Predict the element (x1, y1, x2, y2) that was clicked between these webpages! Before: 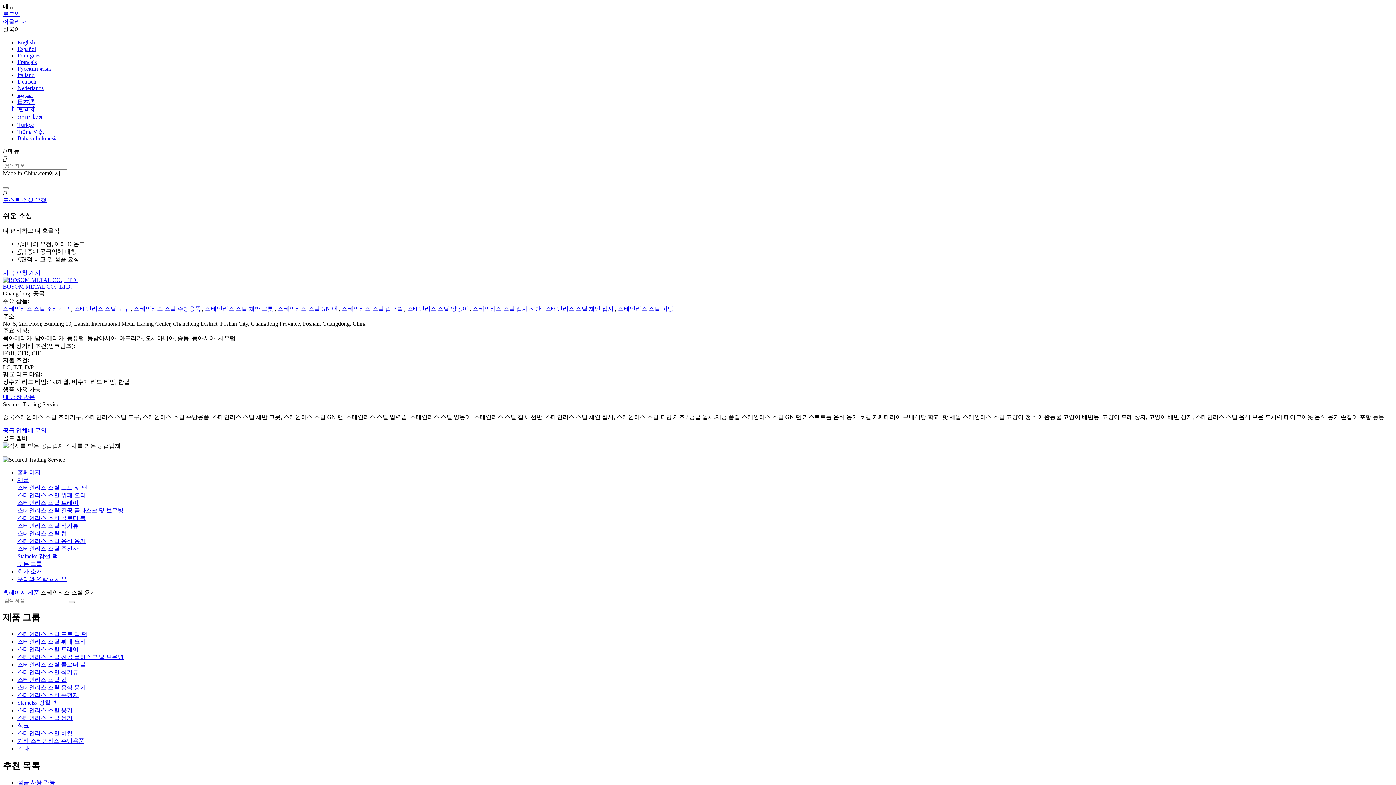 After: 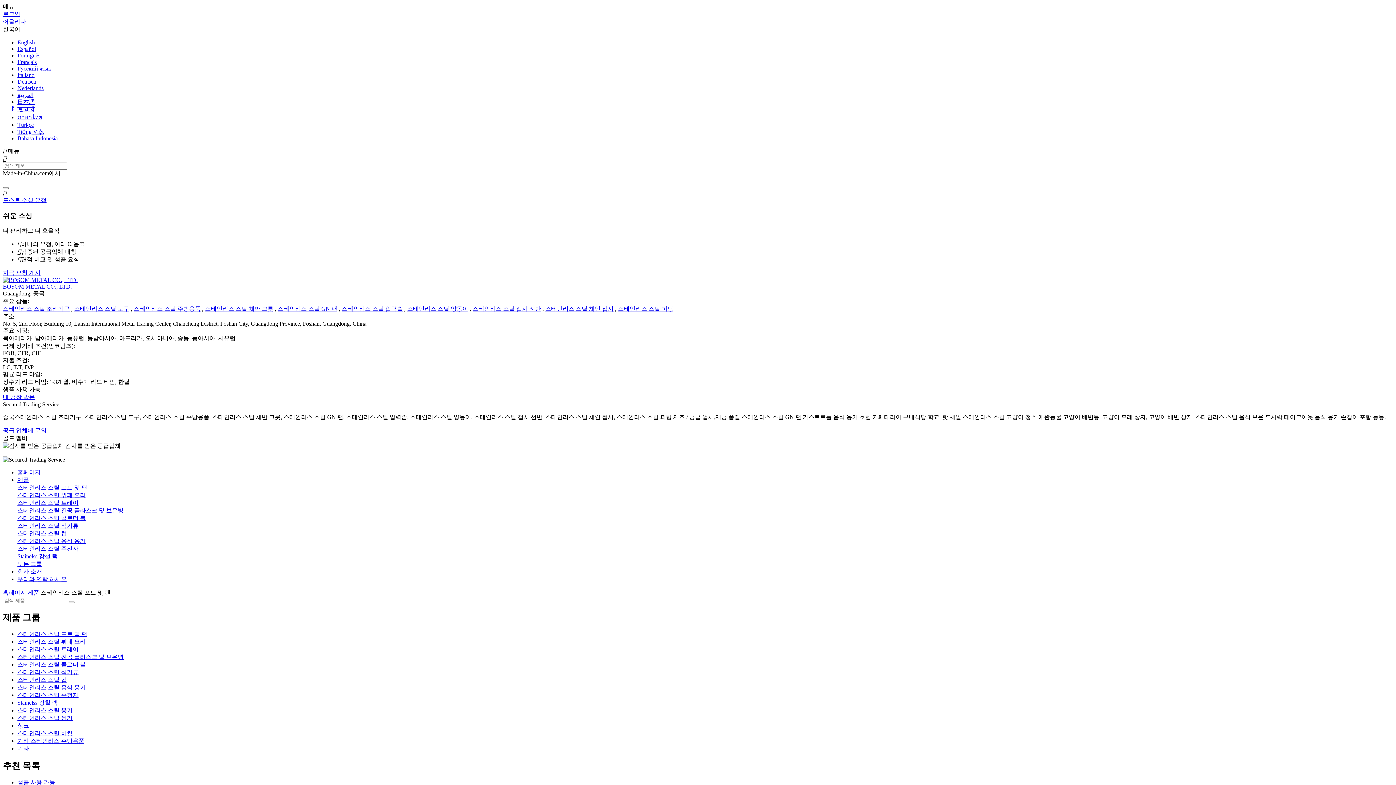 Action: bbox: (17, 631, 87, 637) label: 스테인리스 스틸 포트 및 팬